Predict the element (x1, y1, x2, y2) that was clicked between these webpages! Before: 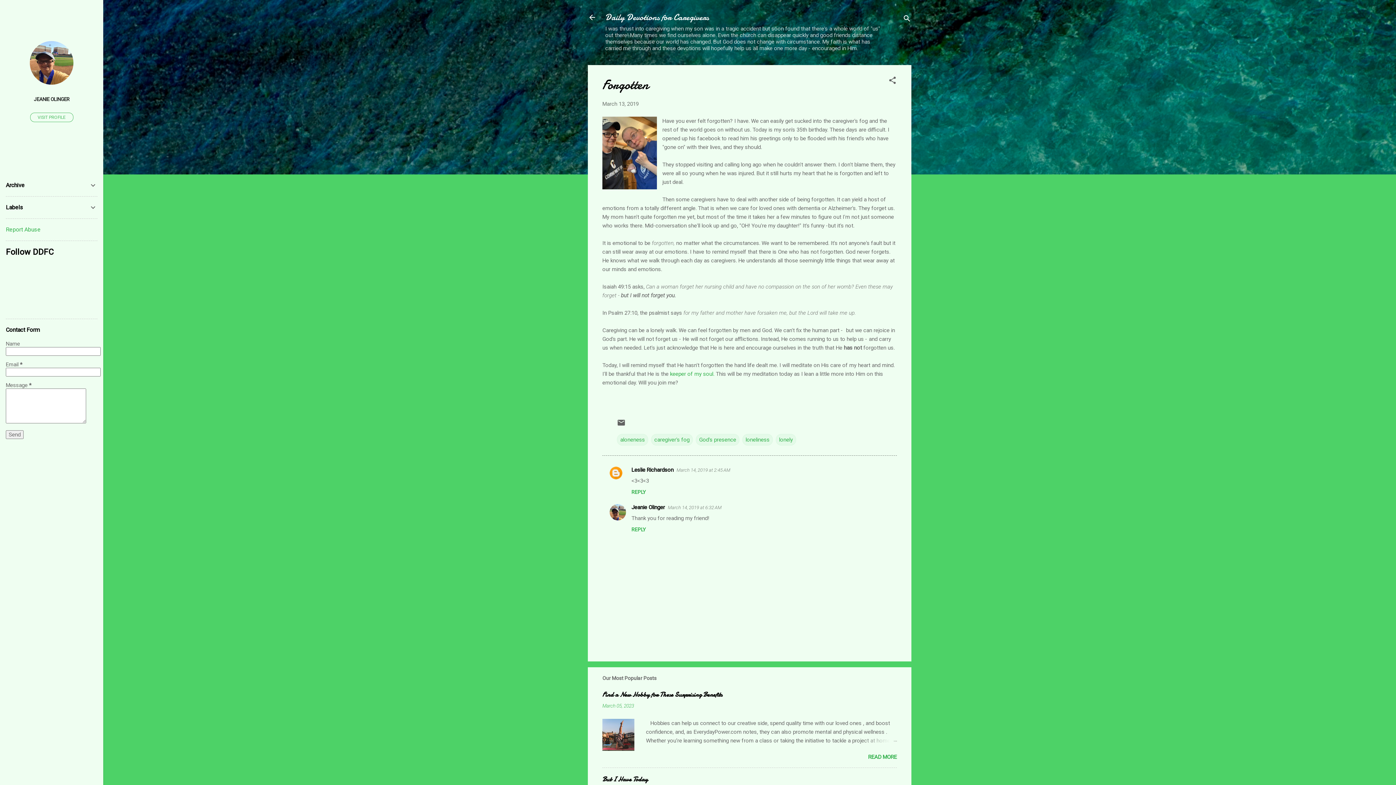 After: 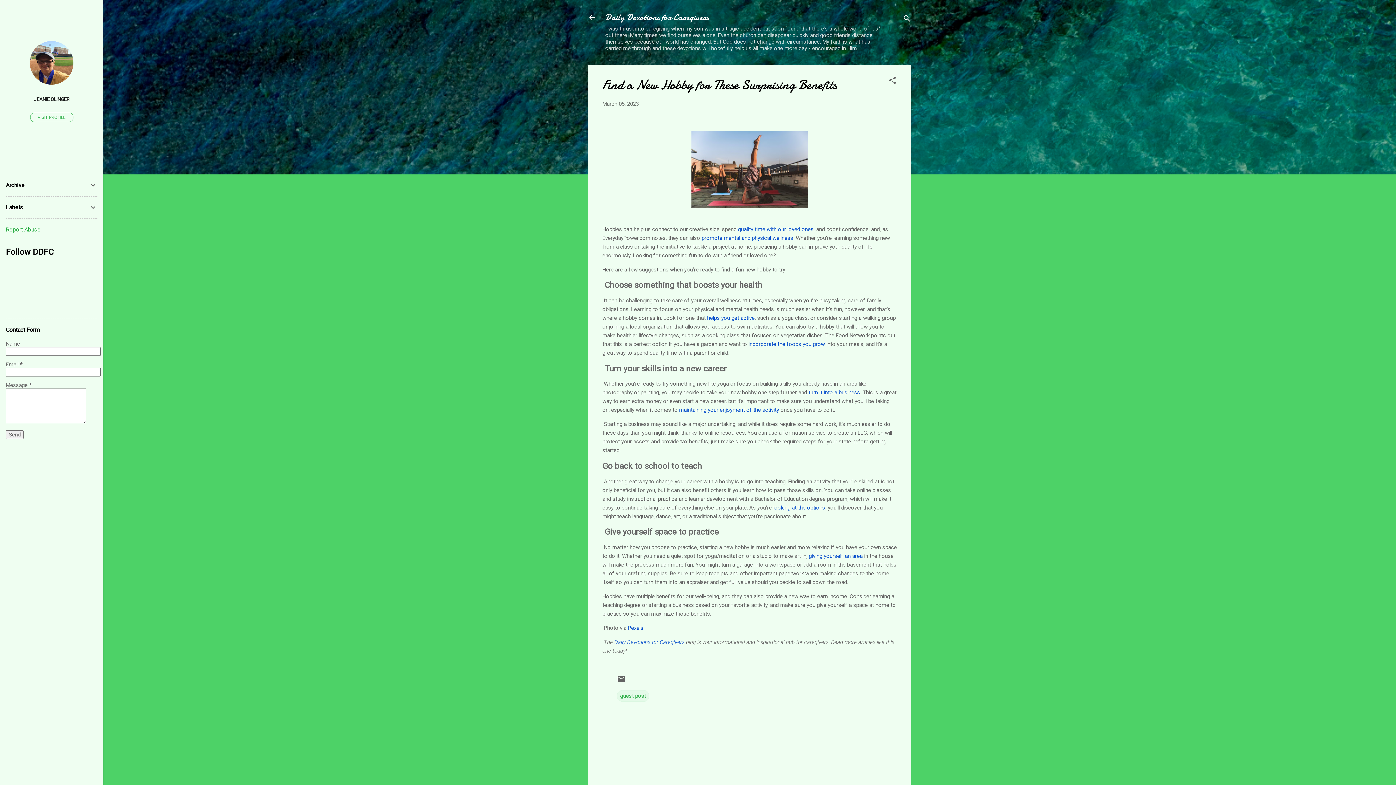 Action: bbox: (602, 746, 634, 752)